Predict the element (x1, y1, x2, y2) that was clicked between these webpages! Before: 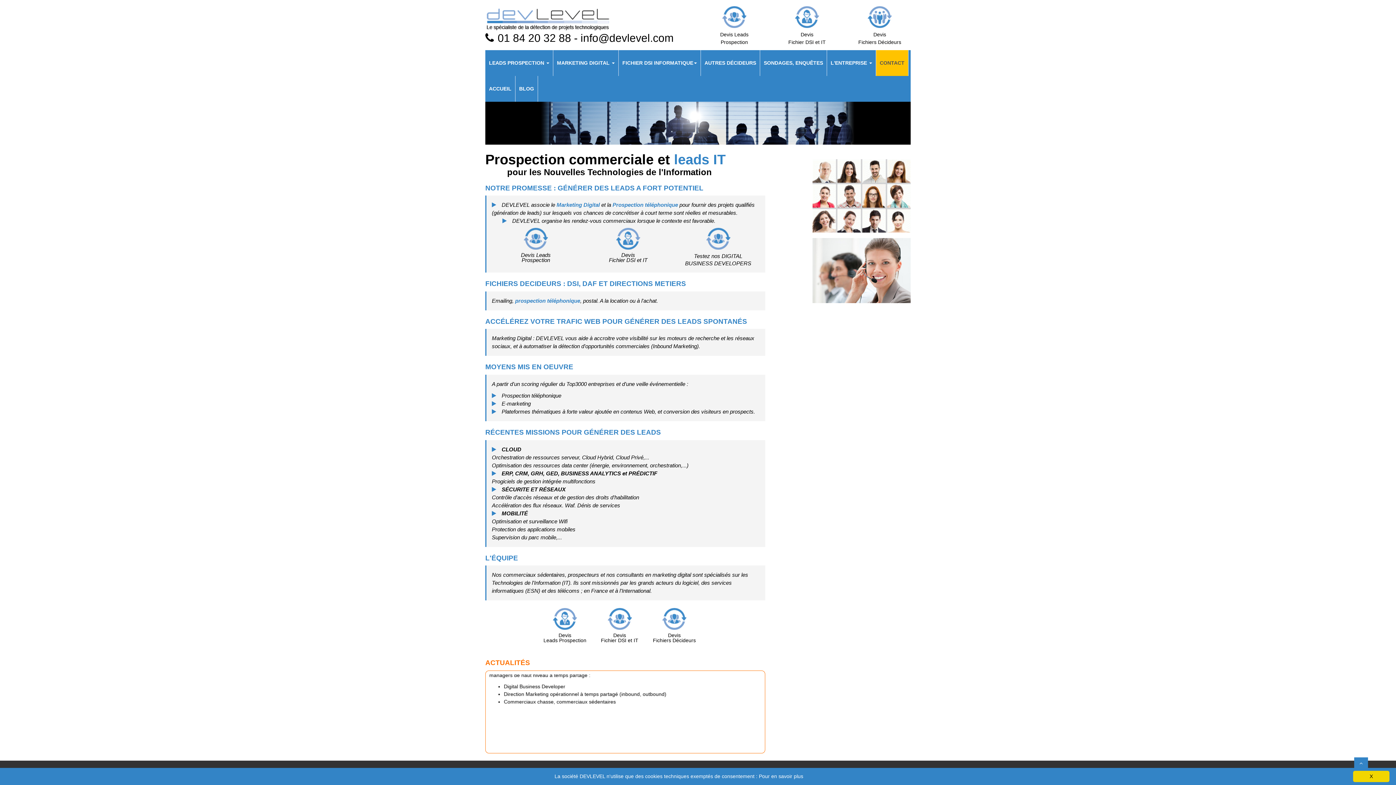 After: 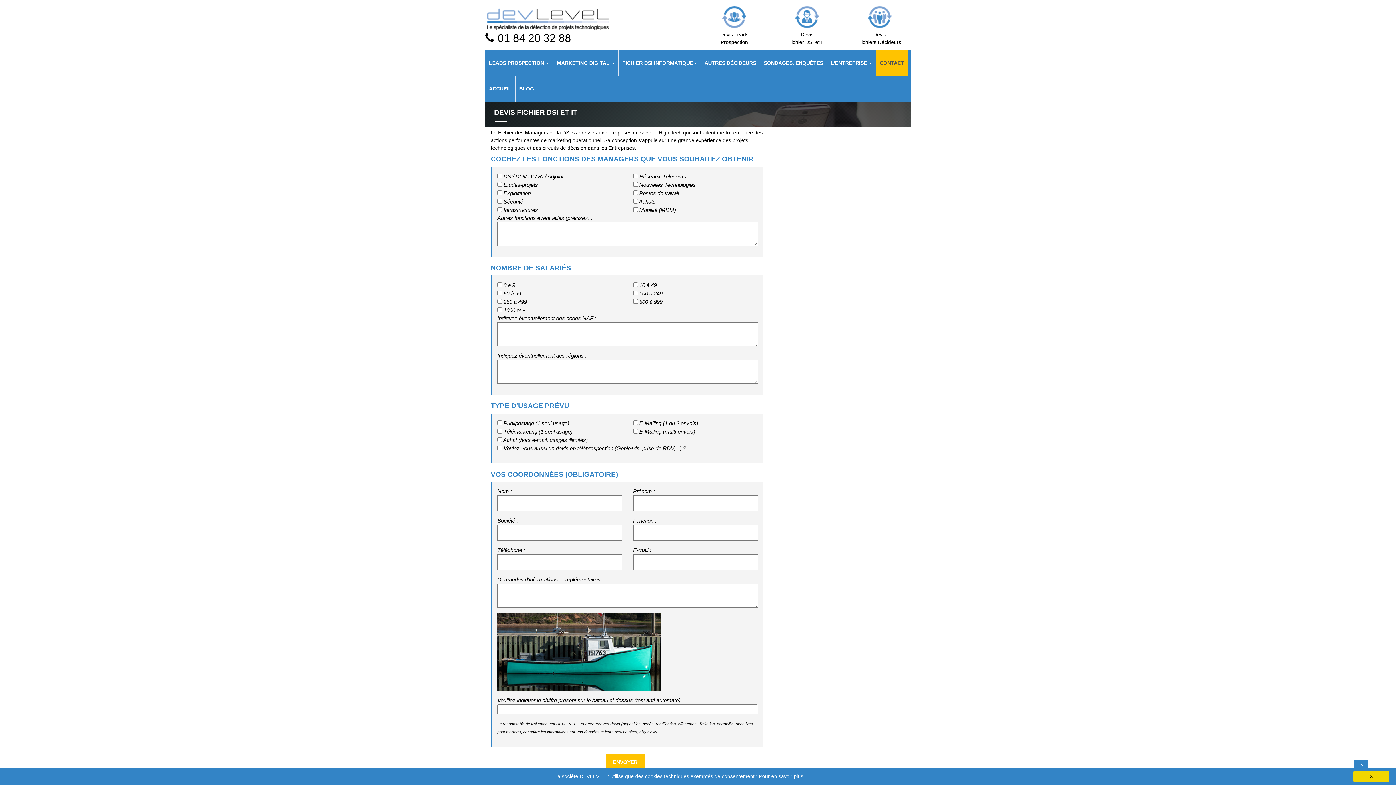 Action: label: Devis
Fichier DSI et IT bbox: (580, 228, 676, 263)